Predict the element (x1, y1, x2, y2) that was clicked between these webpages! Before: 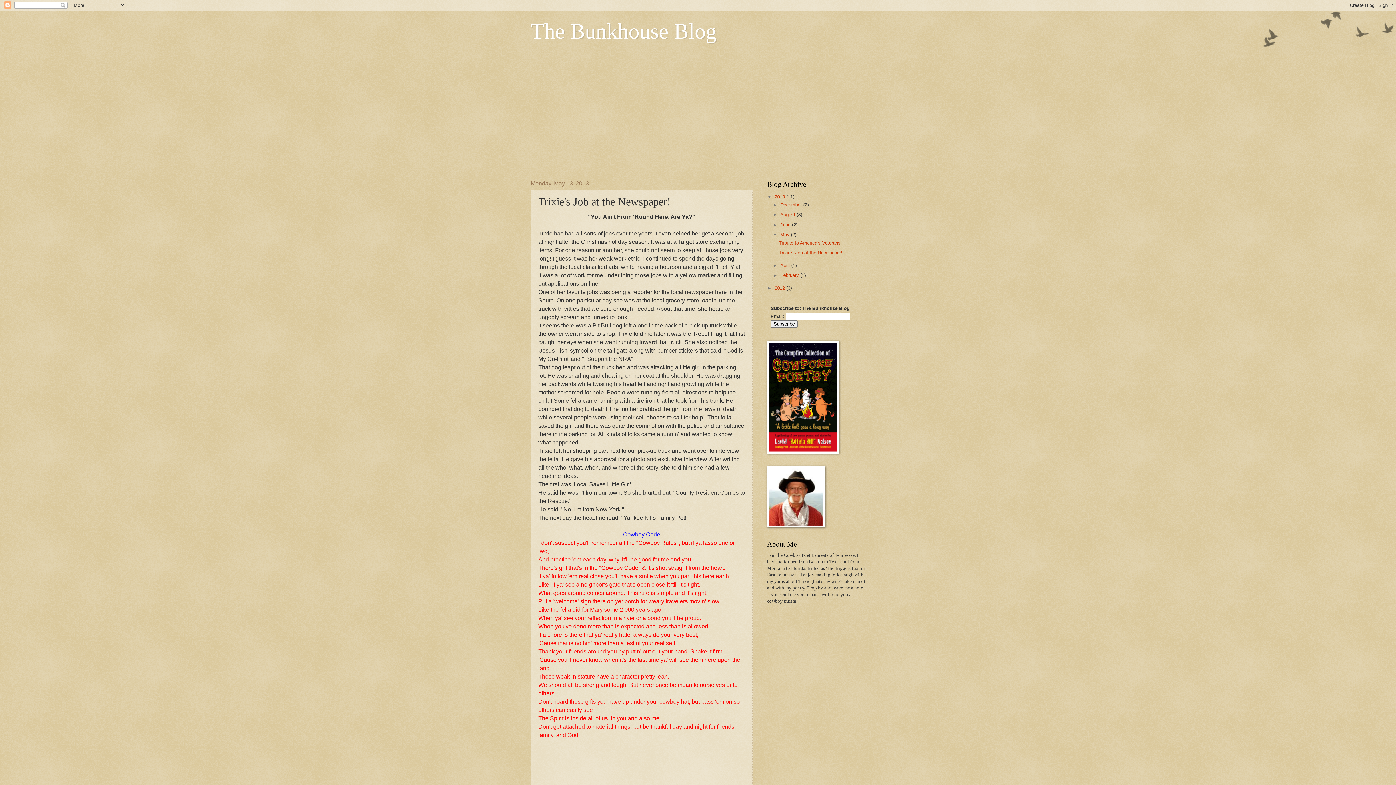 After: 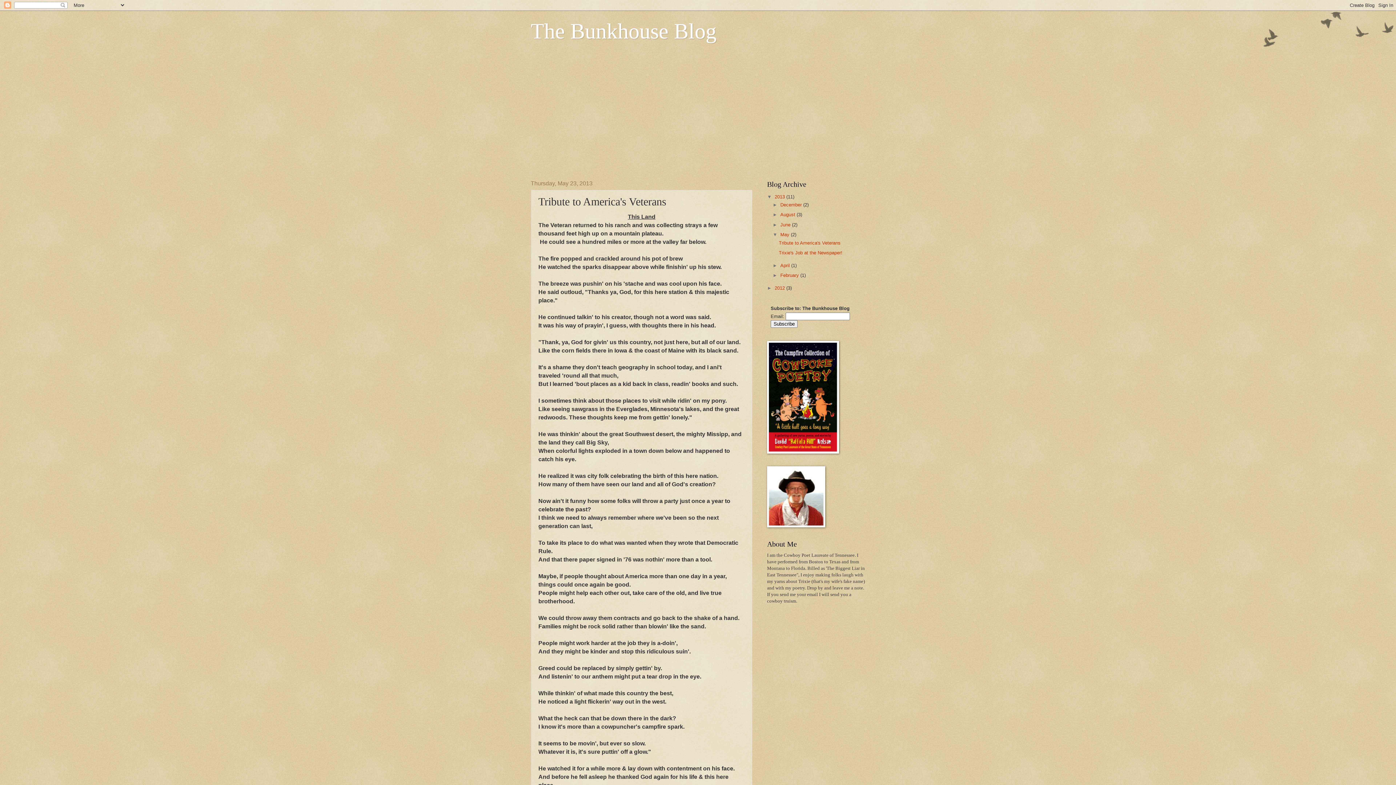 Action: bbox: (778, 240, 840, 245) label: Tribute to America's Veterans